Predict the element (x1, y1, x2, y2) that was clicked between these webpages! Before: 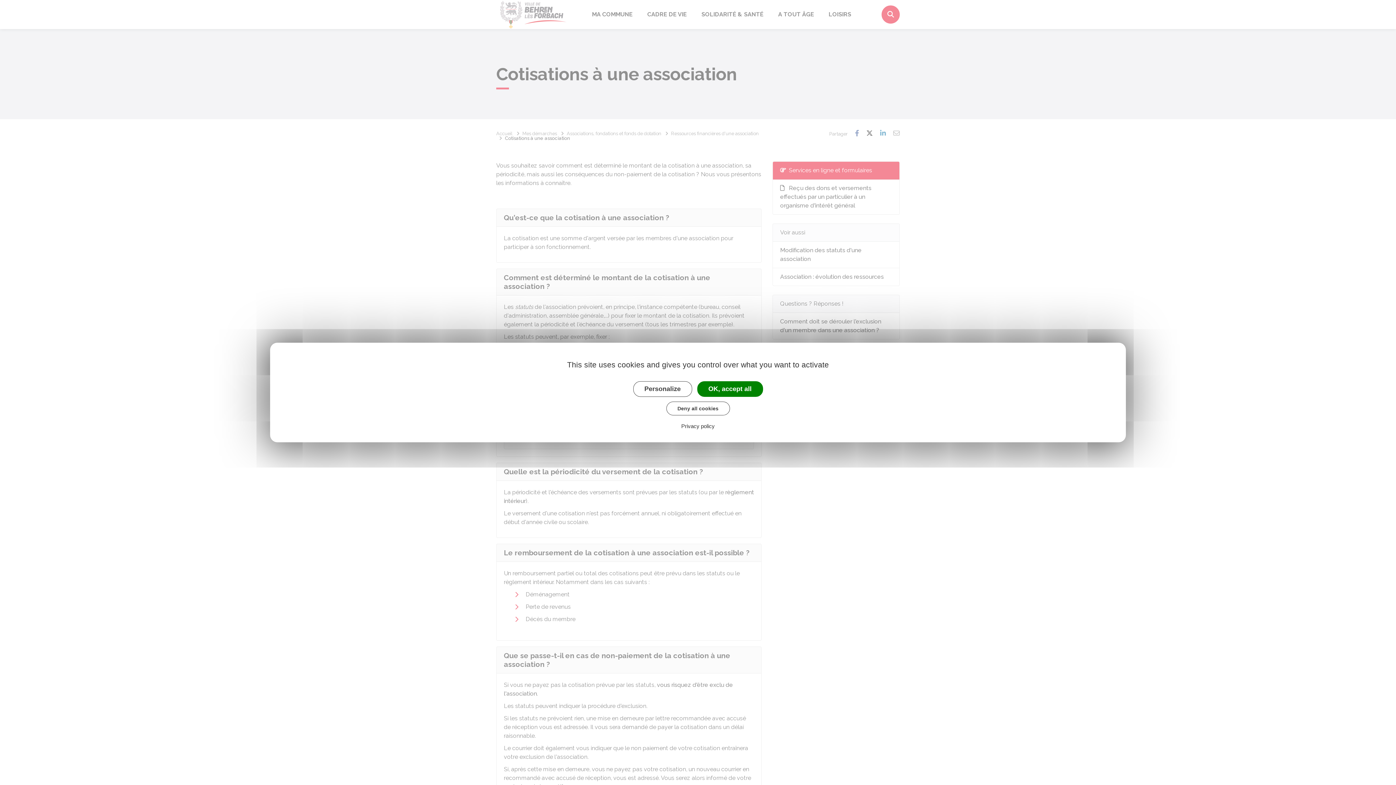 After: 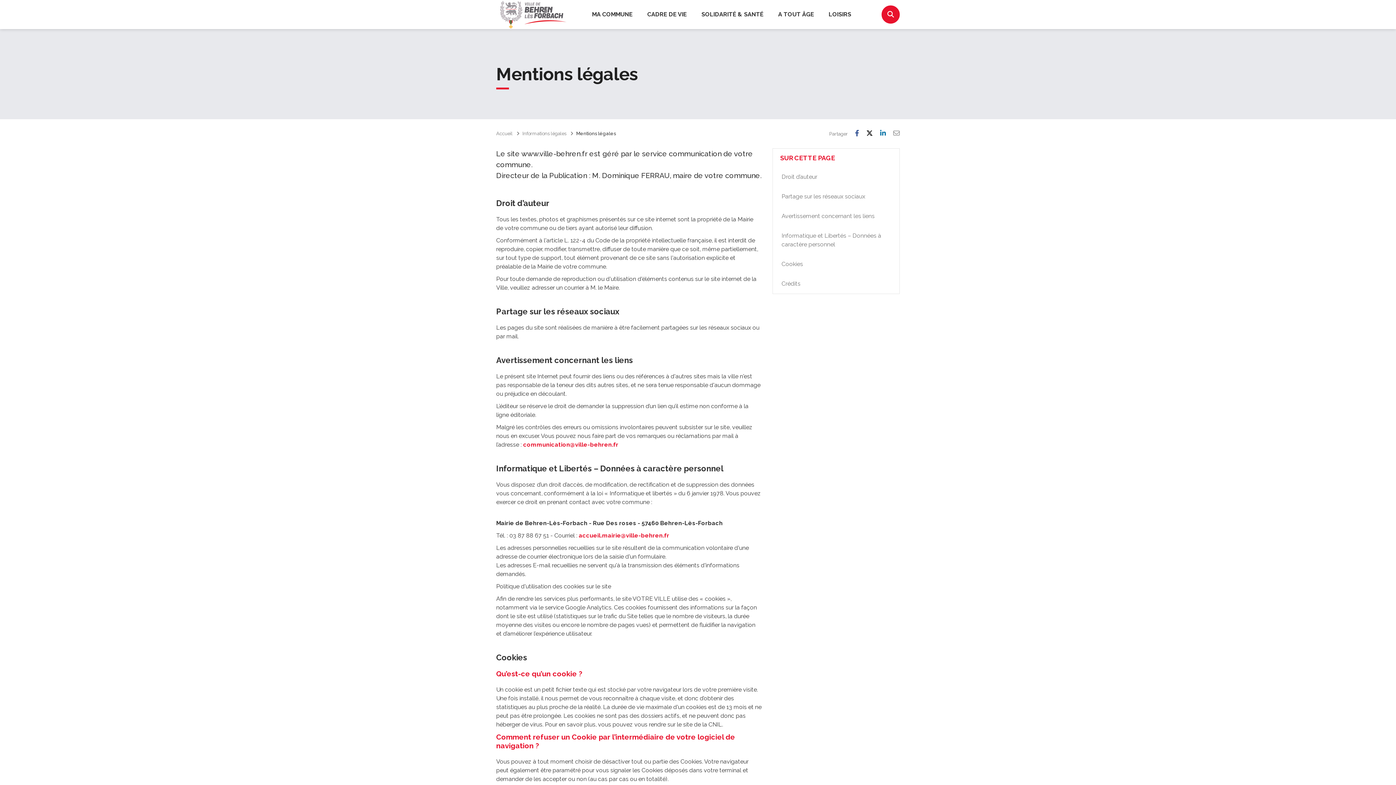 Action: bbox: (679, 422, 717, 429) label: Privacy policy